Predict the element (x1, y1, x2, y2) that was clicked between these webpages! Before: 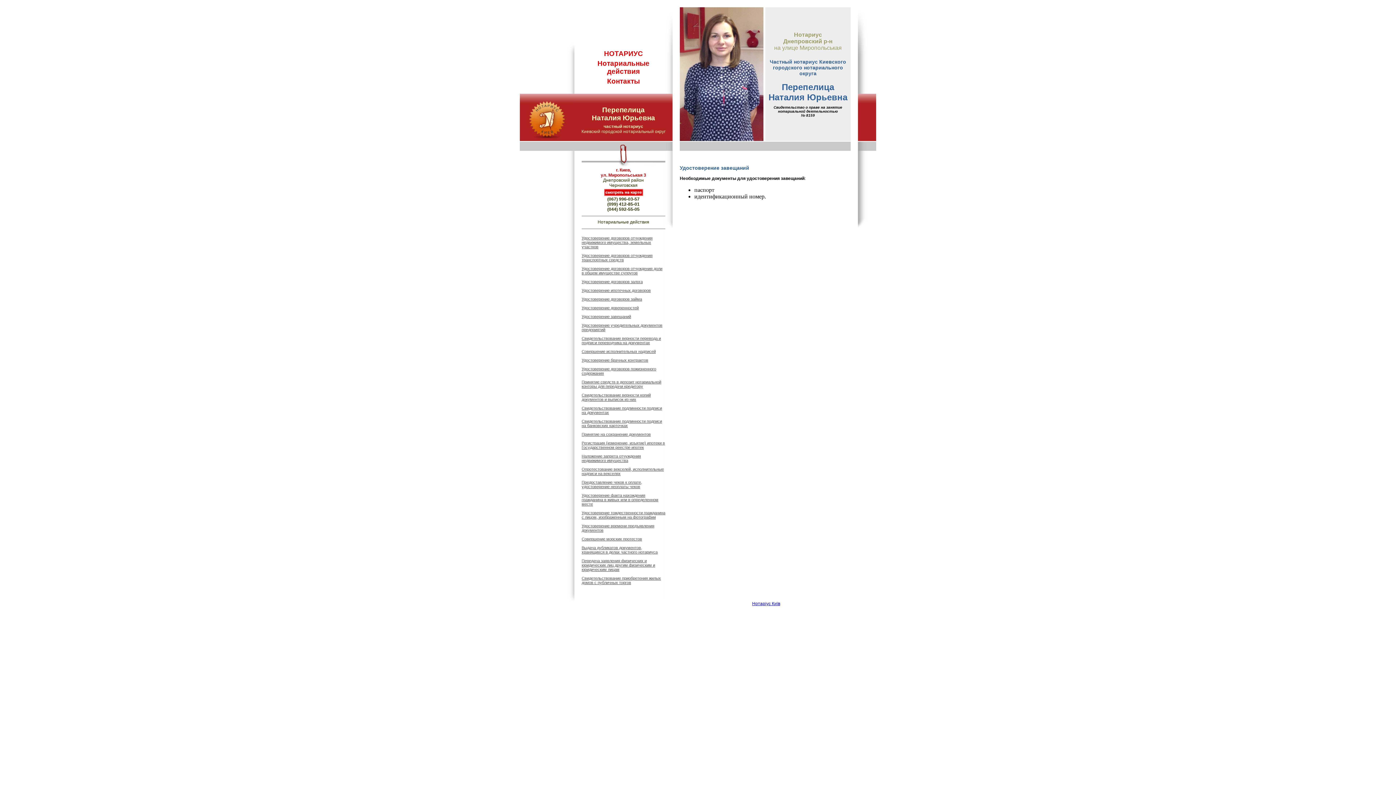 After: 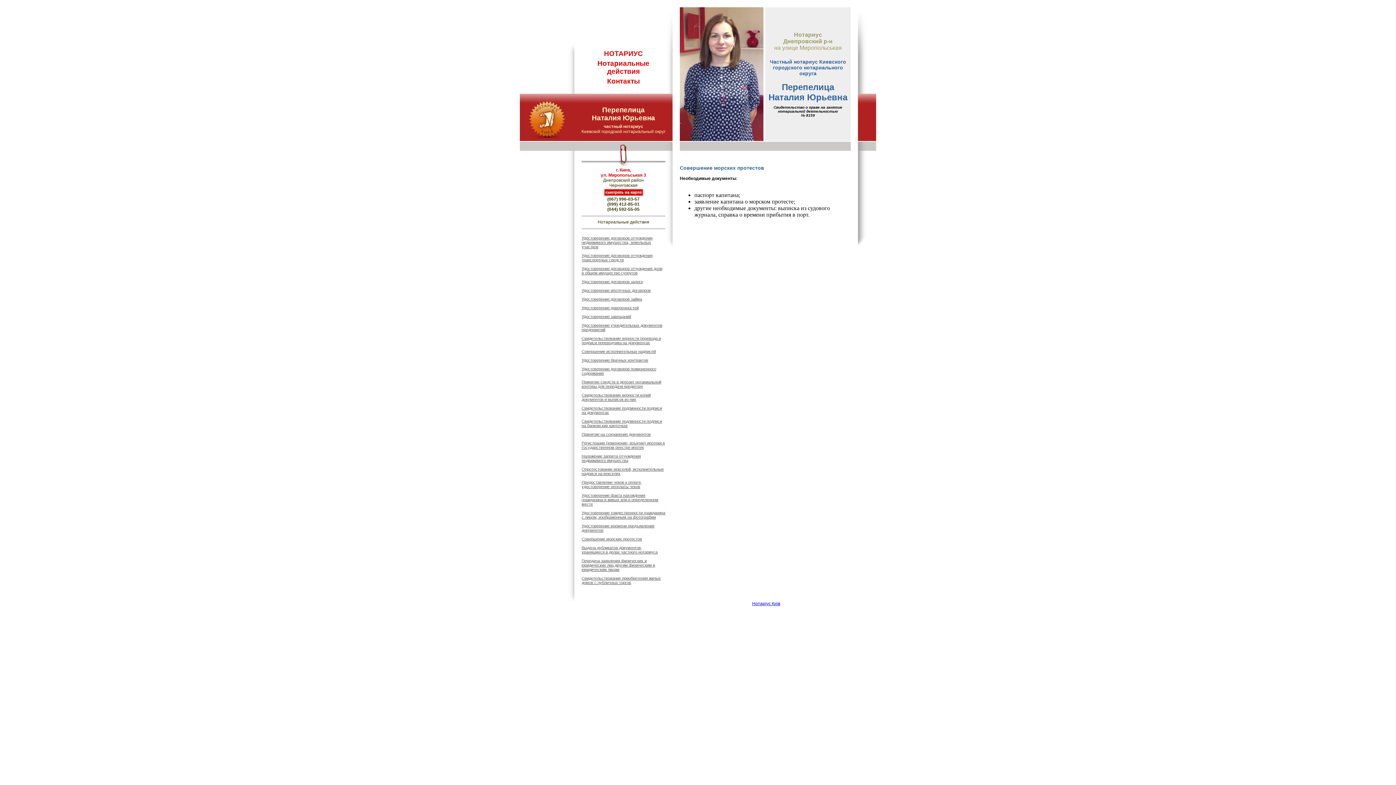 Action: bbox: (581, 537, 642, 541) label: Совершение морских протестов